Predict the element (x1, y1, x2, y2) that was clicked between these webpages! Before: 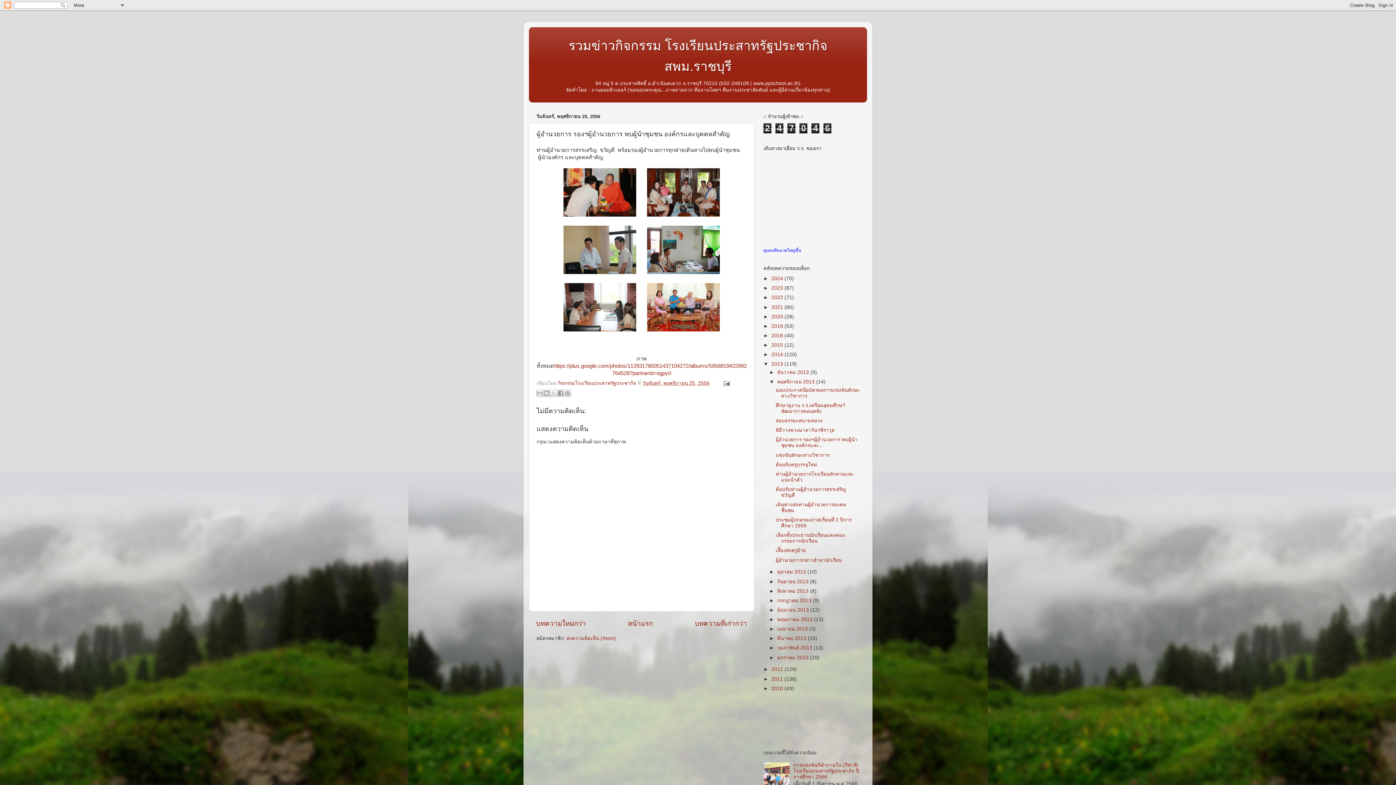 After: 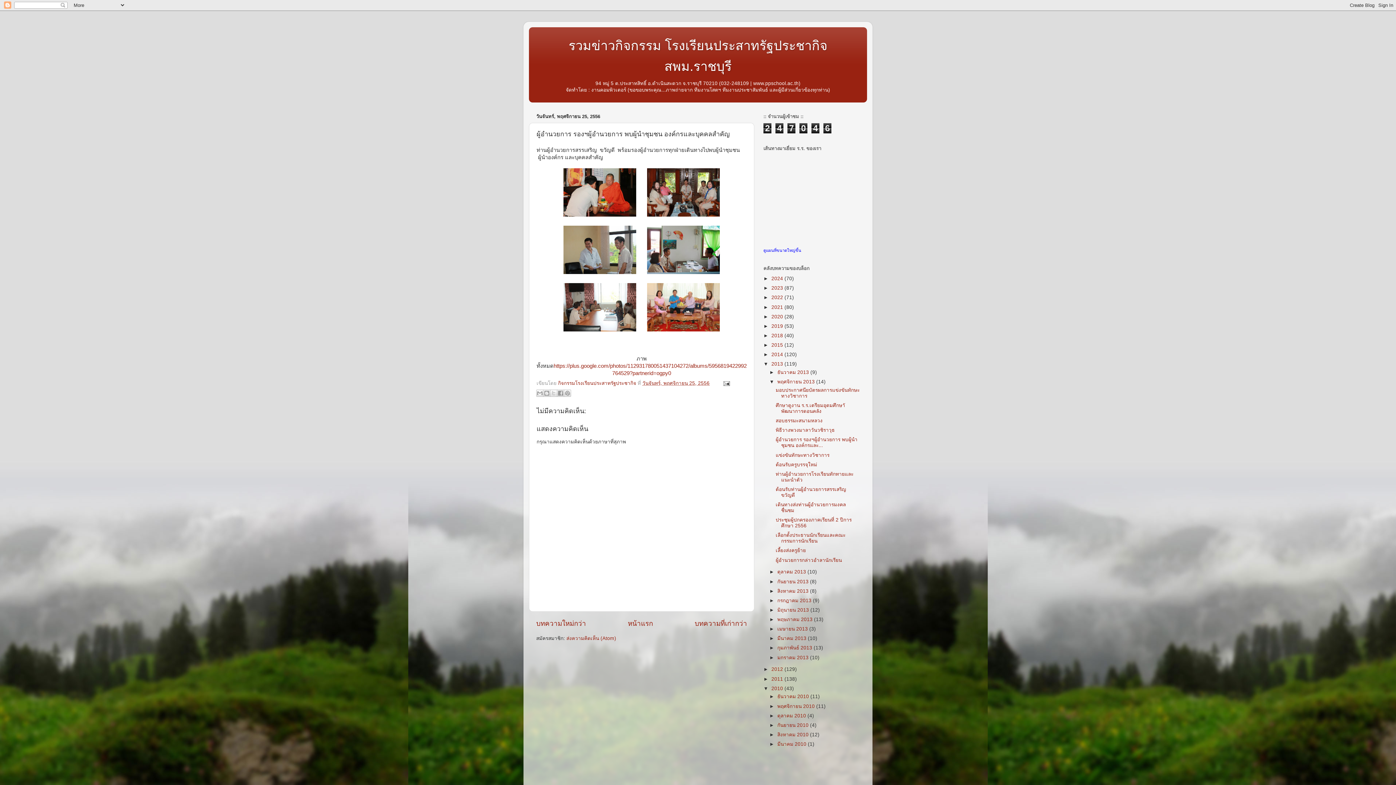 Action: label: ►   bbox: (763, 686, 771, 691)